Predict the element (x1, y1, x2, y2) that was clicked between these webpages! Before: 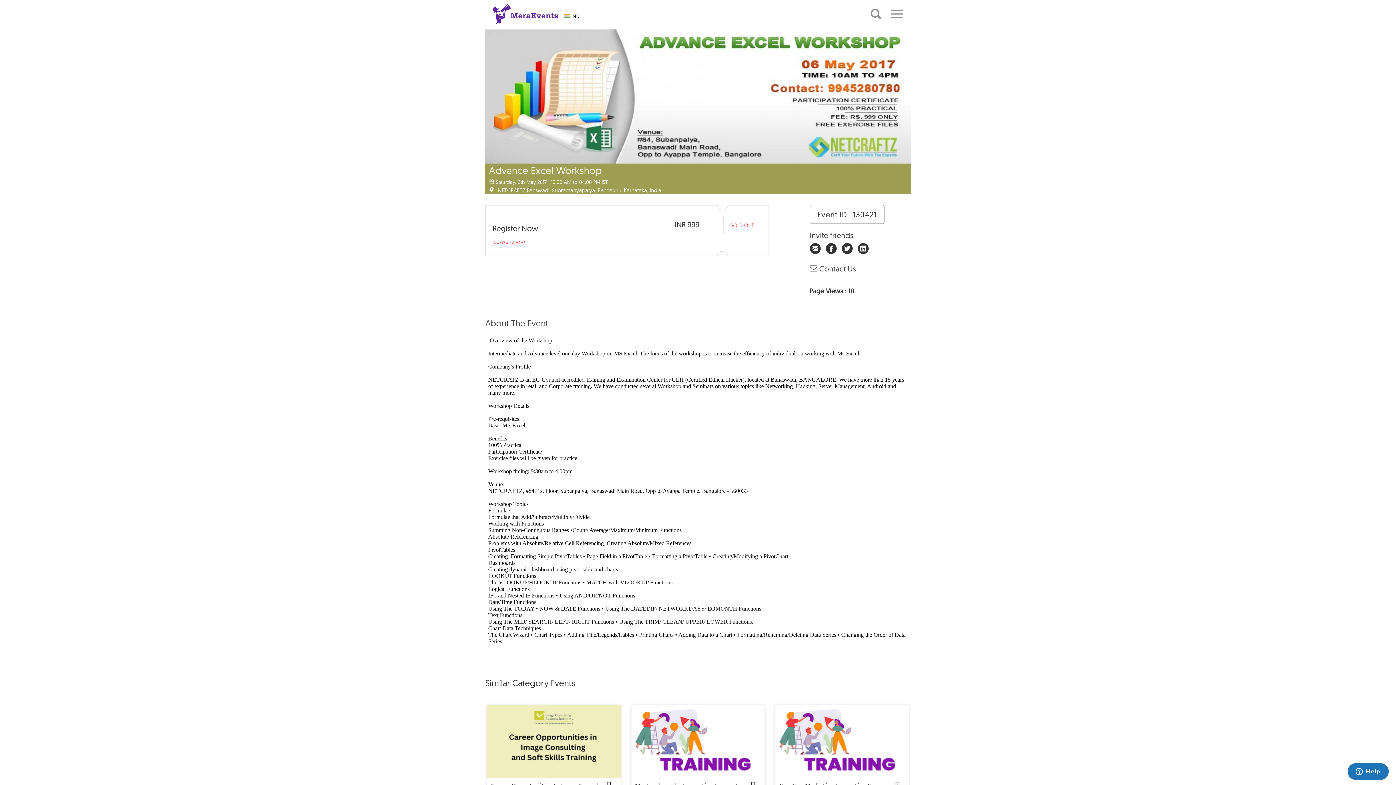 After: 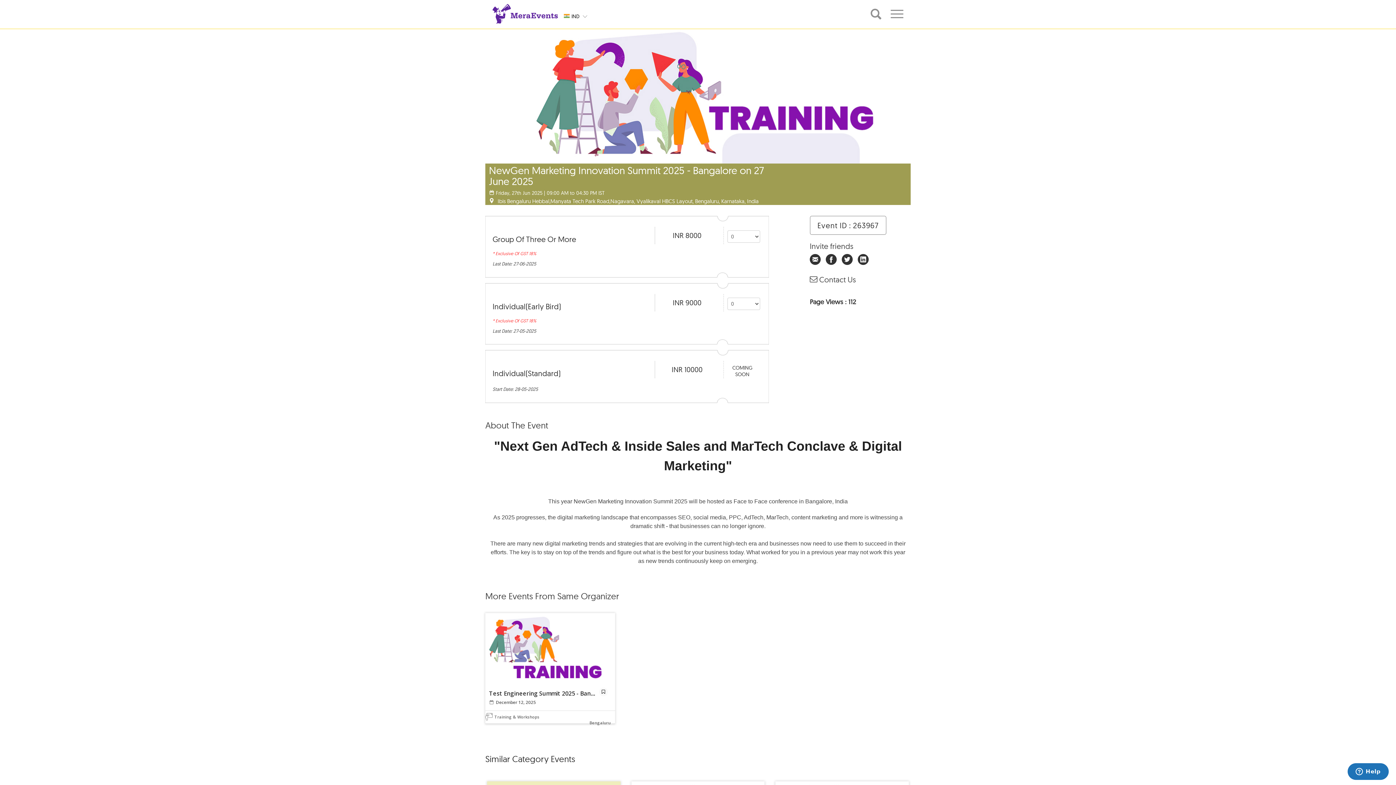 Action: bbox: (775, 705, 909, 804) label: NewGen Marketing Innovation Summit 2025 - Bangalore On 27 June 2025
 June 27, 2025
Bengaluru